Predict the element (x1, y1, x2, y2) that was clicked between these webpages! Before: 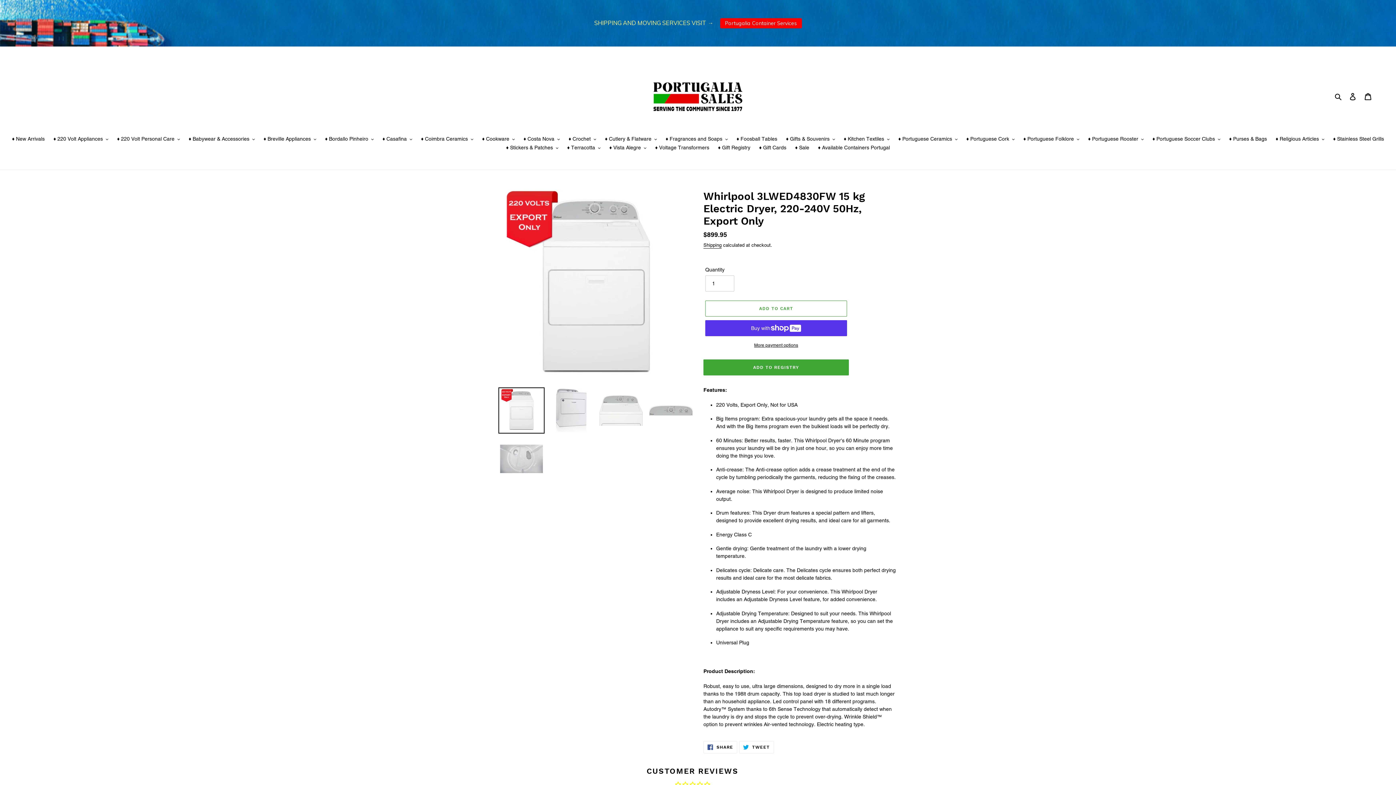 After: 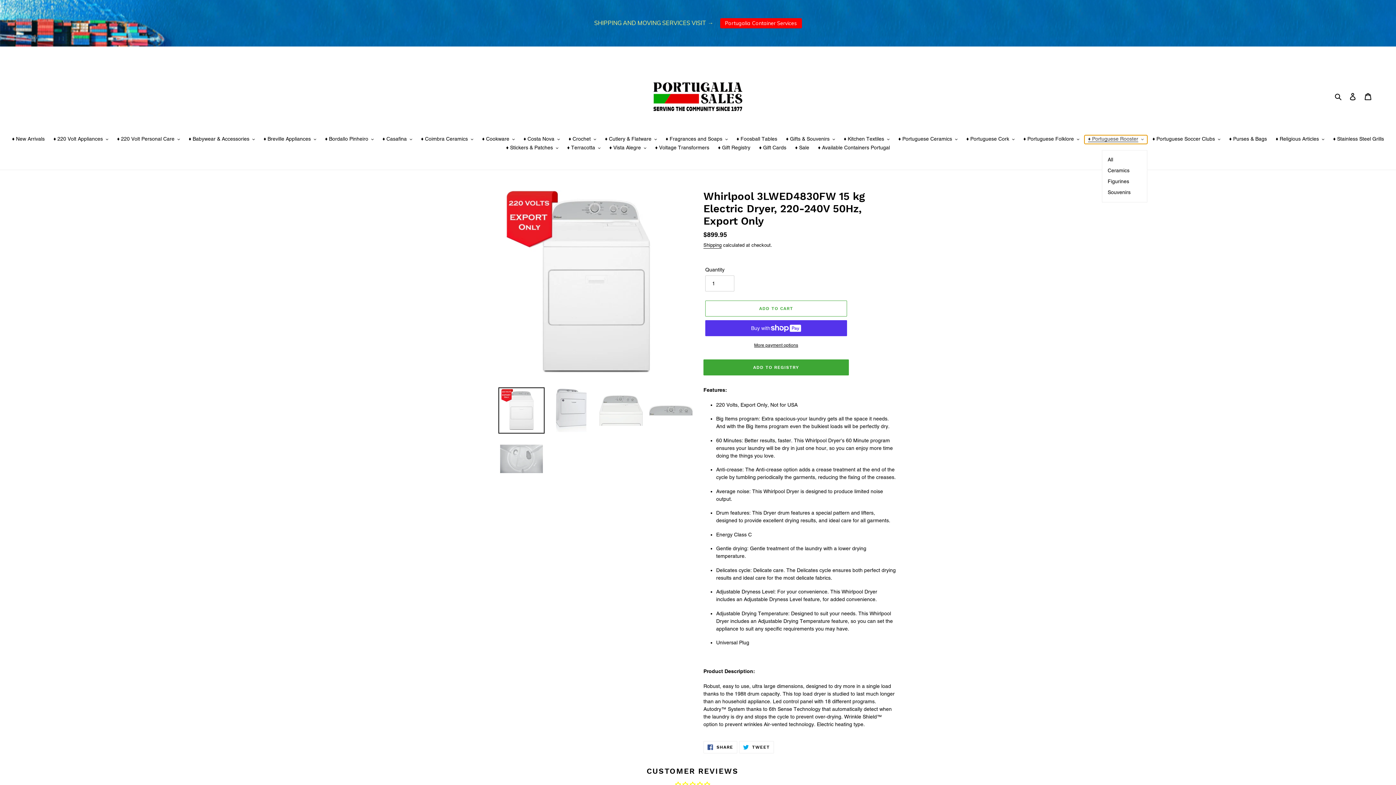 Action: label: ♦ Portuguese Rooster bbox: (1084, 135, 1147, 144)